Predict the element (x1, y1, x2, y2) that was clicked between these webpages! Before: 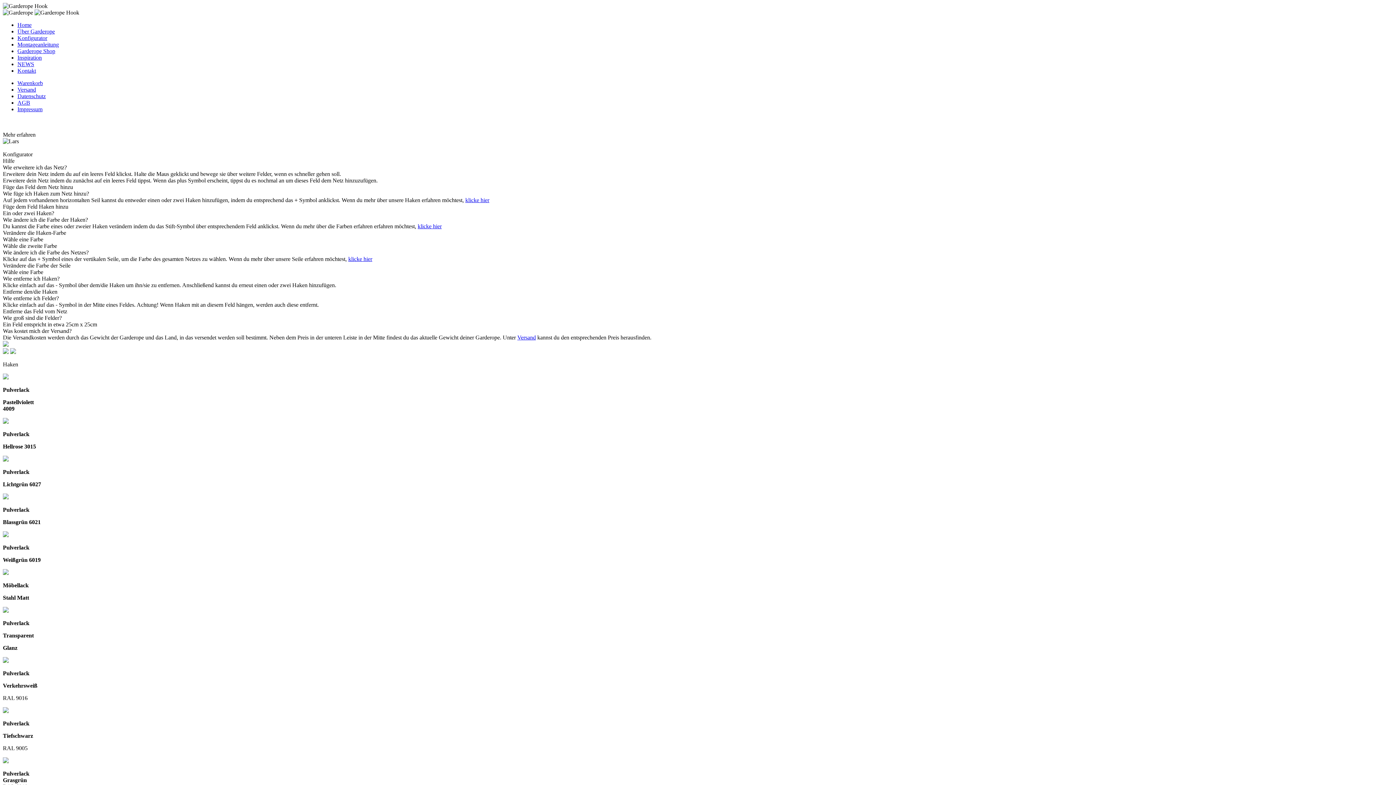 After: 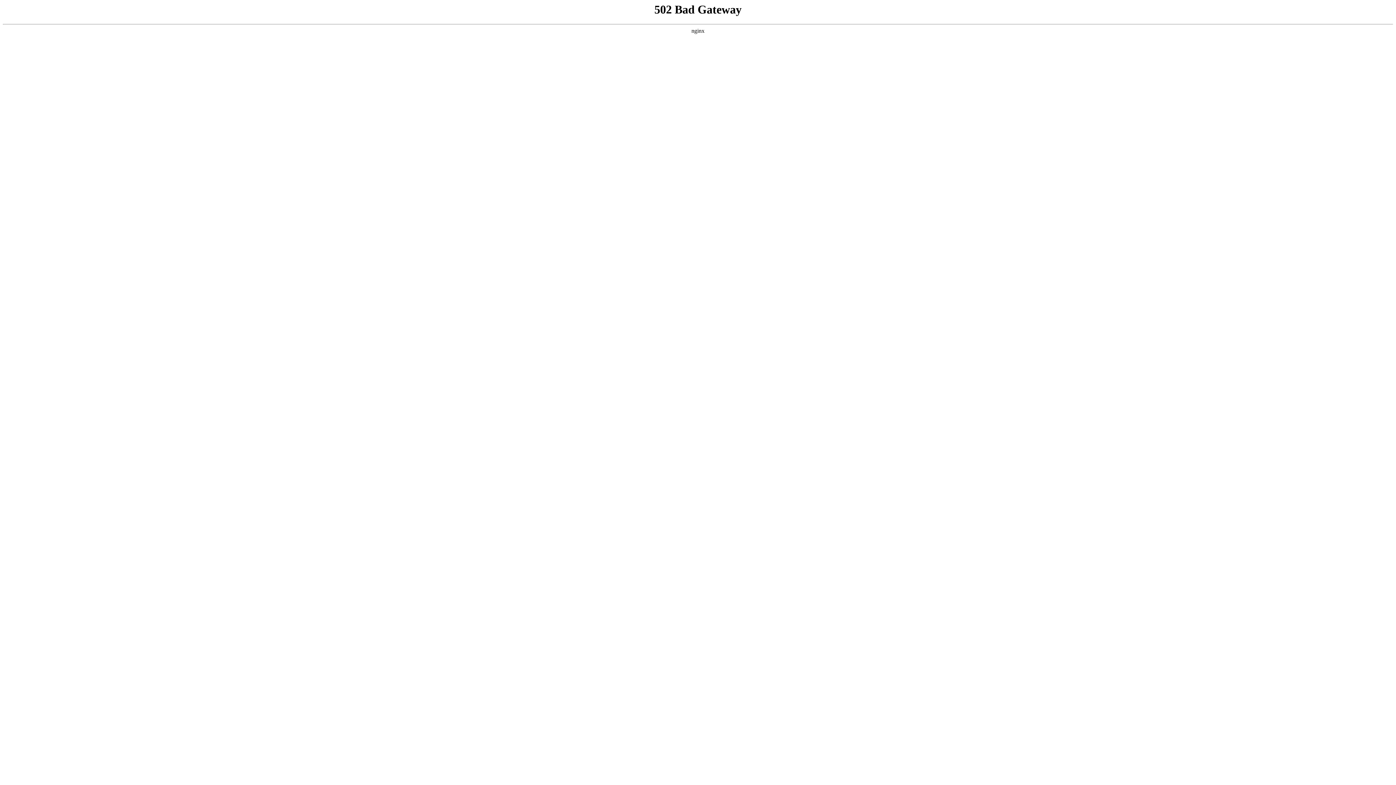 Action: bbox: (17, 99, 30, 105) label: AGB